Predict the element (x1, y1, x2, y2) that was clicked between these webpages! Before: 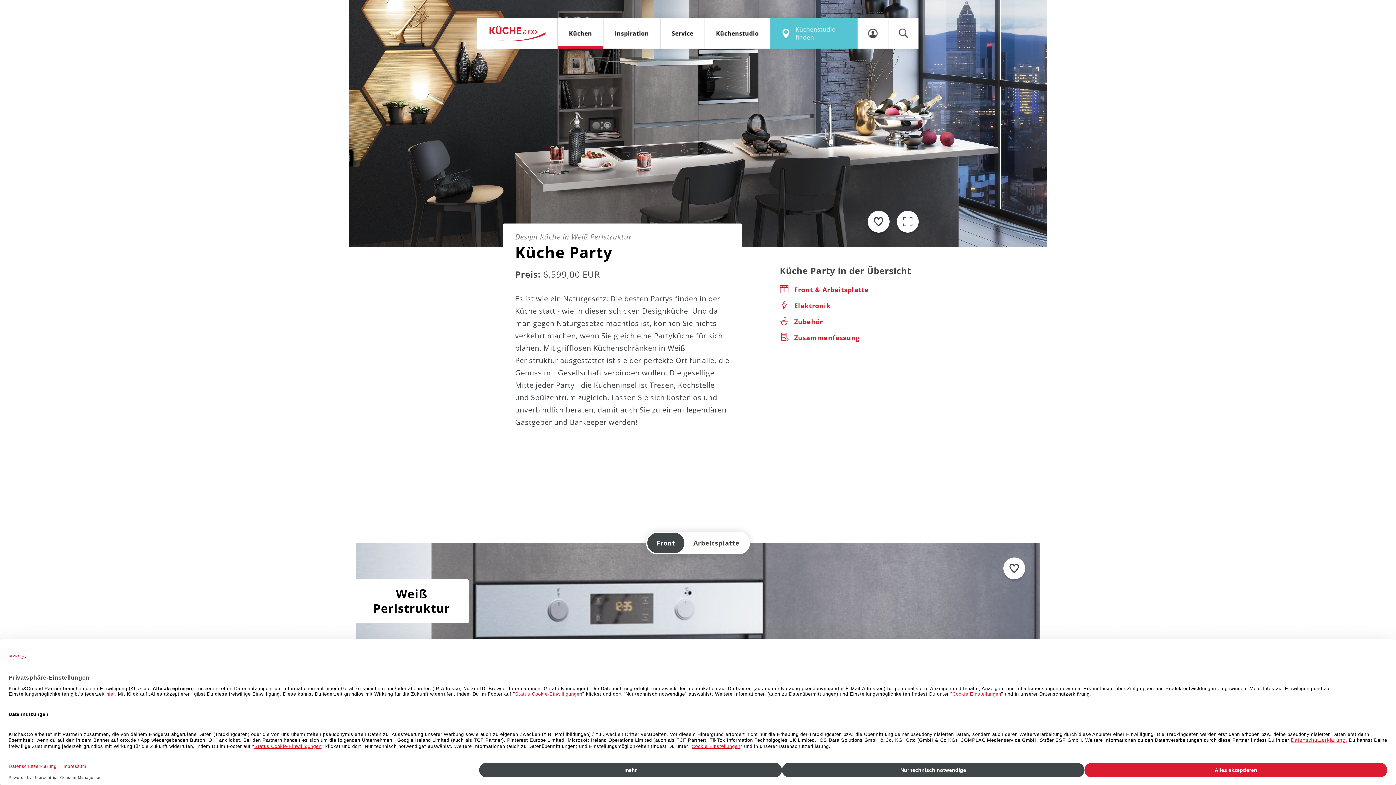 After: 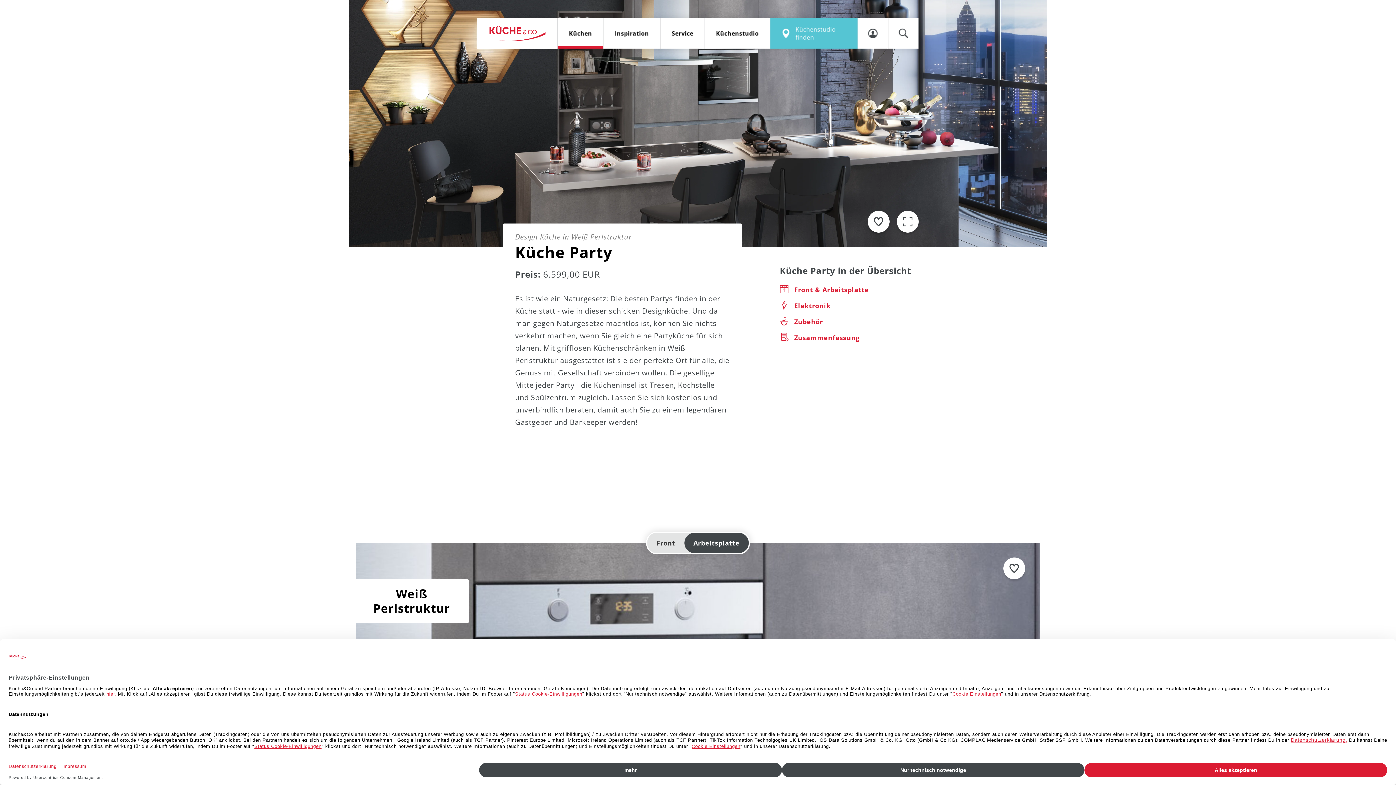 Action: bbox: (684, 533, 748, 553) label: Arbeitsplatte